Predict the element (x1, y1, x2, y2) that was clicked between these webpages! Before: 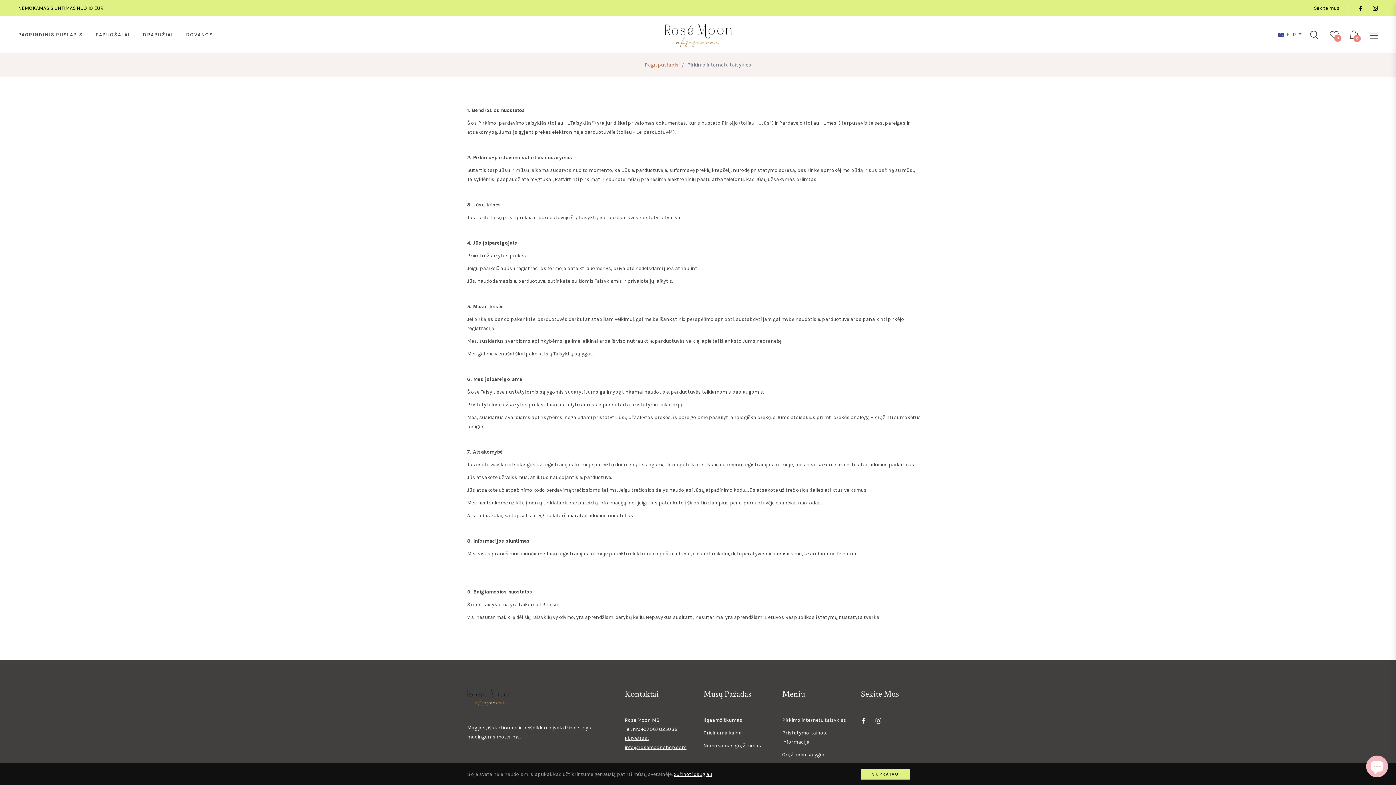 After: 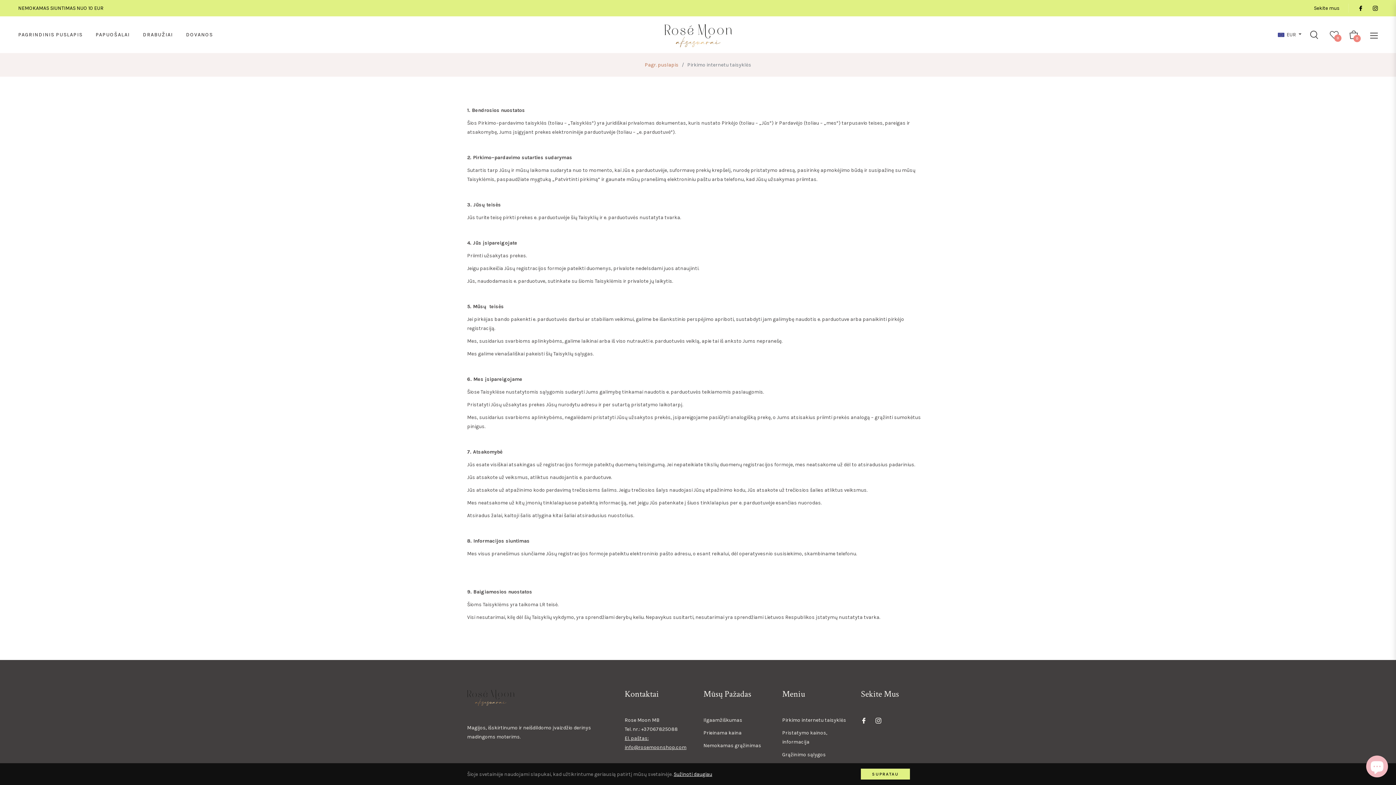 Action: bbox: (1324, 24, 1344, 44) label: 0